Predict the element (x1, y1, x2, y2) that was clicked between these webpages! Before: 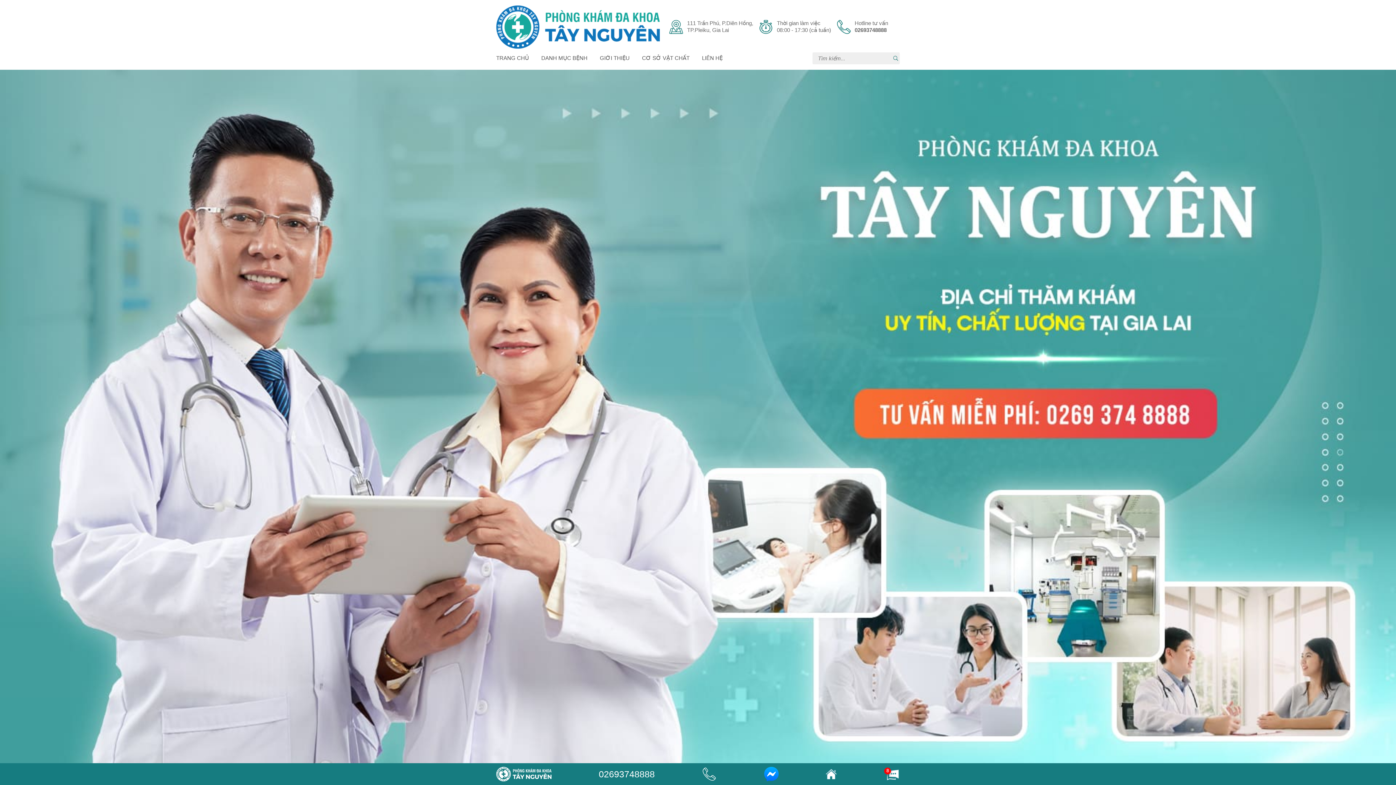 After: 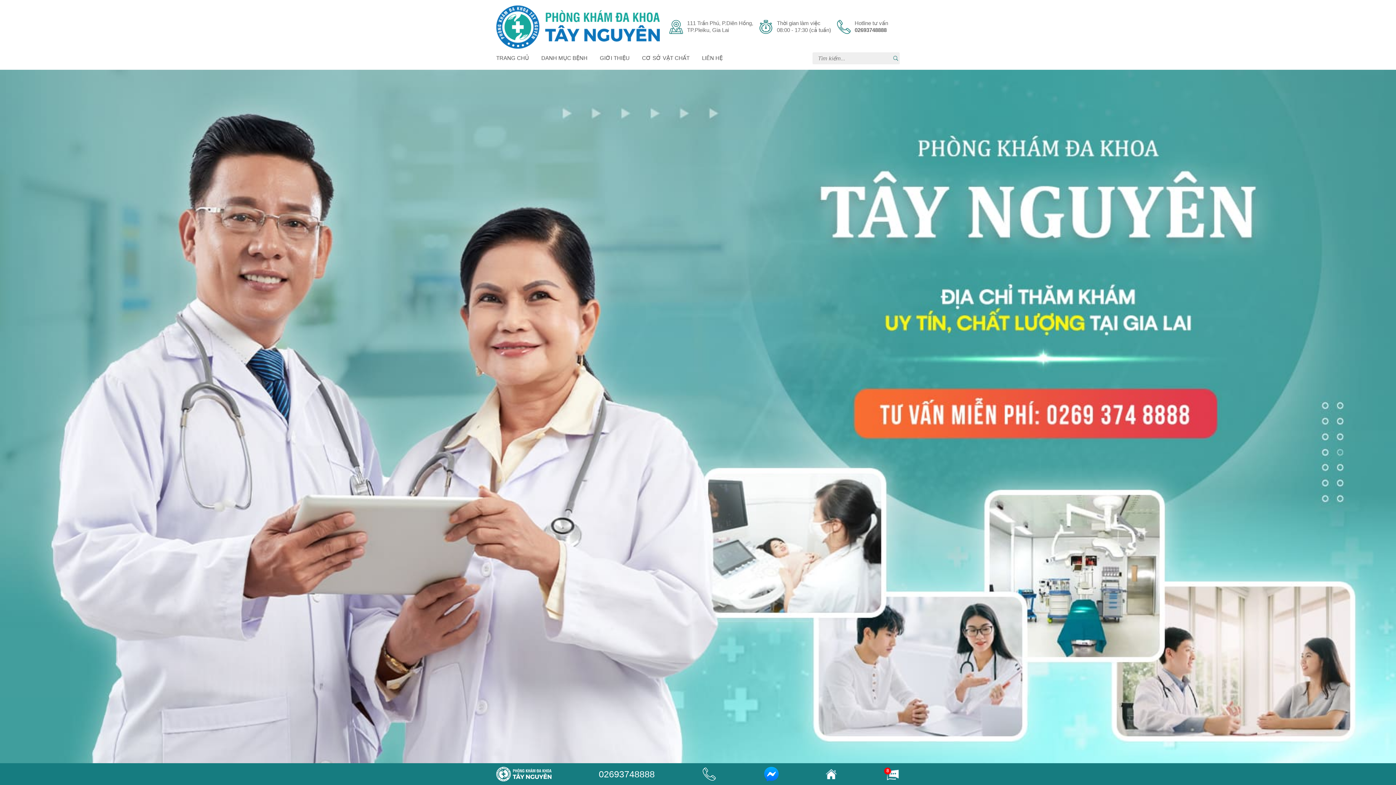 Action: bbox: (884, 770, 899, 777)